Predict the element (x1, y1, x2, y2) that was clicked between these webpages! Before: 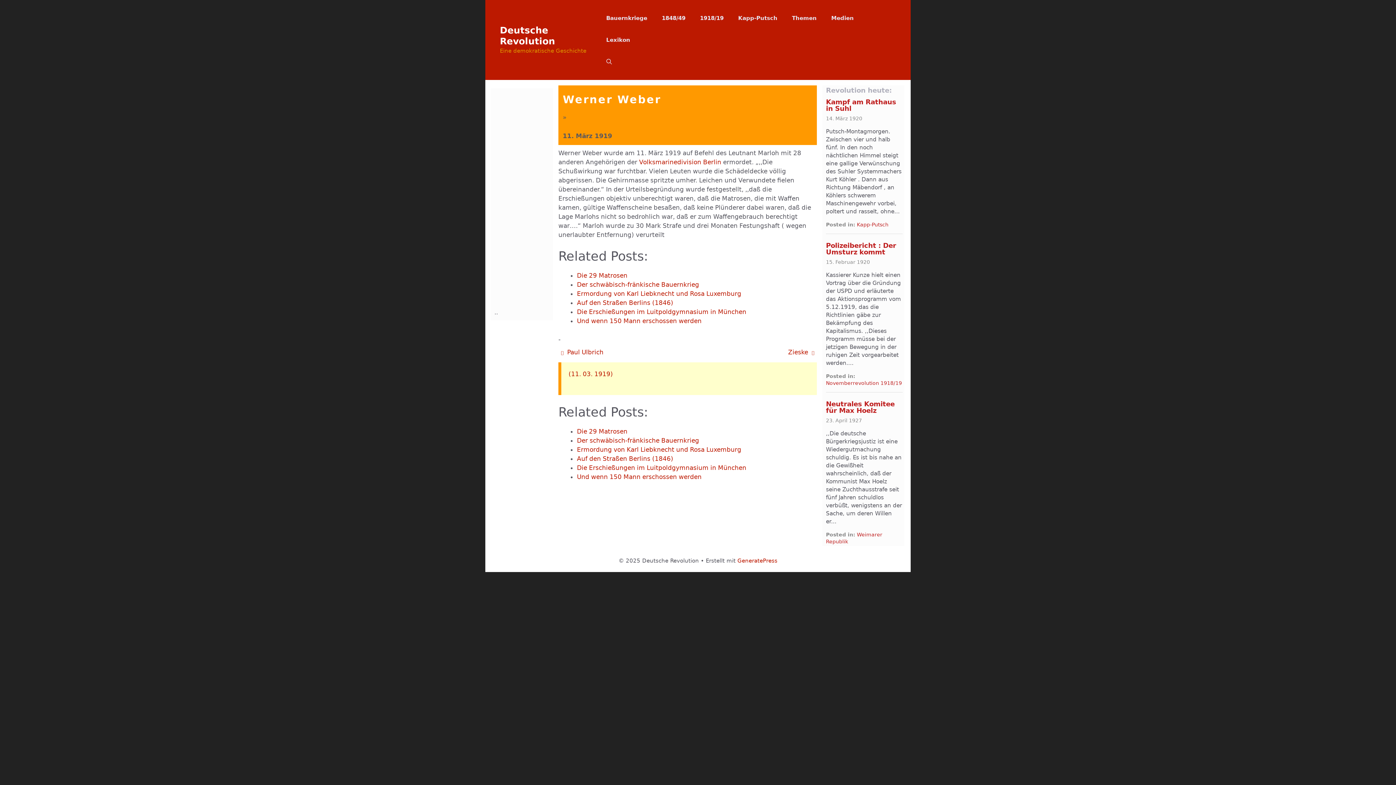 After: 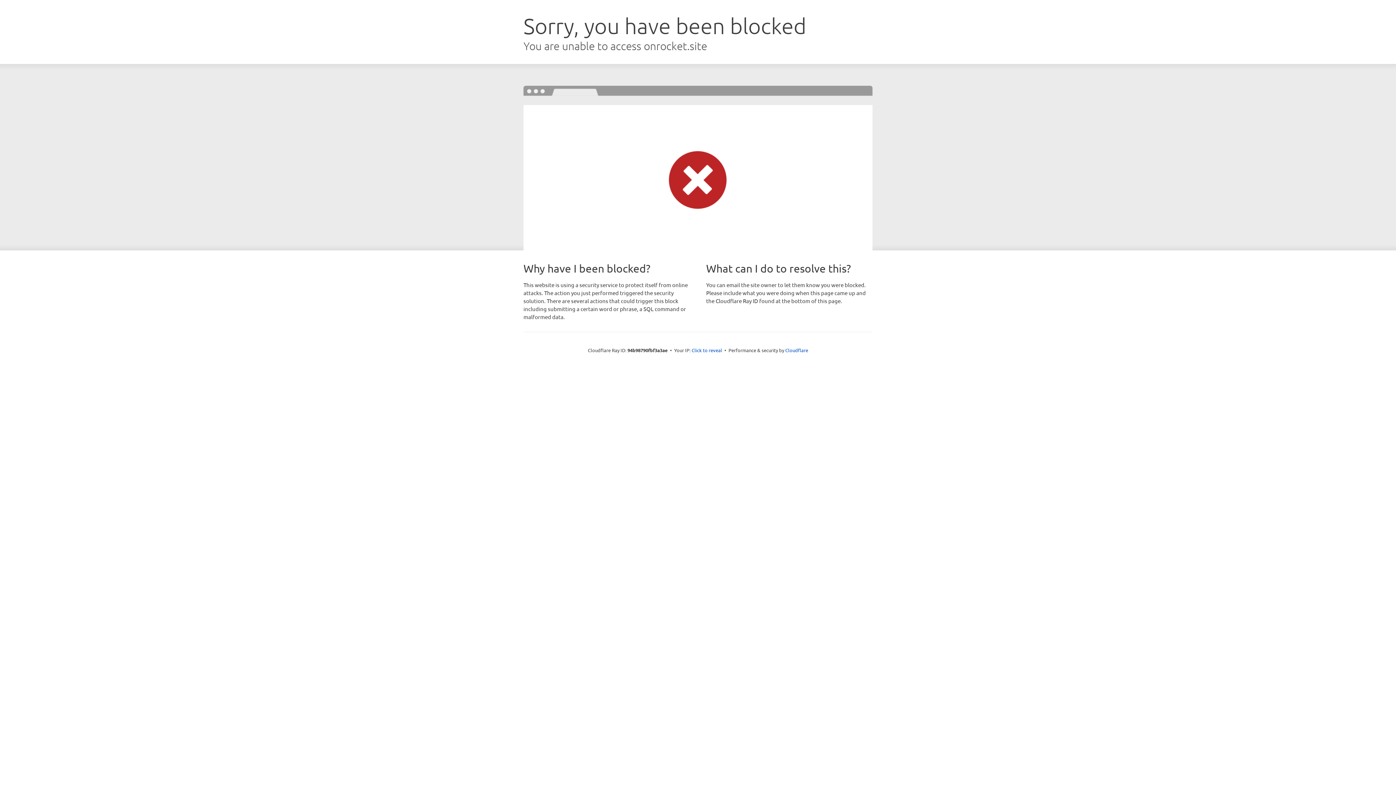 Action: bbox: (737, 557, 777, 564) label: GeneratePress